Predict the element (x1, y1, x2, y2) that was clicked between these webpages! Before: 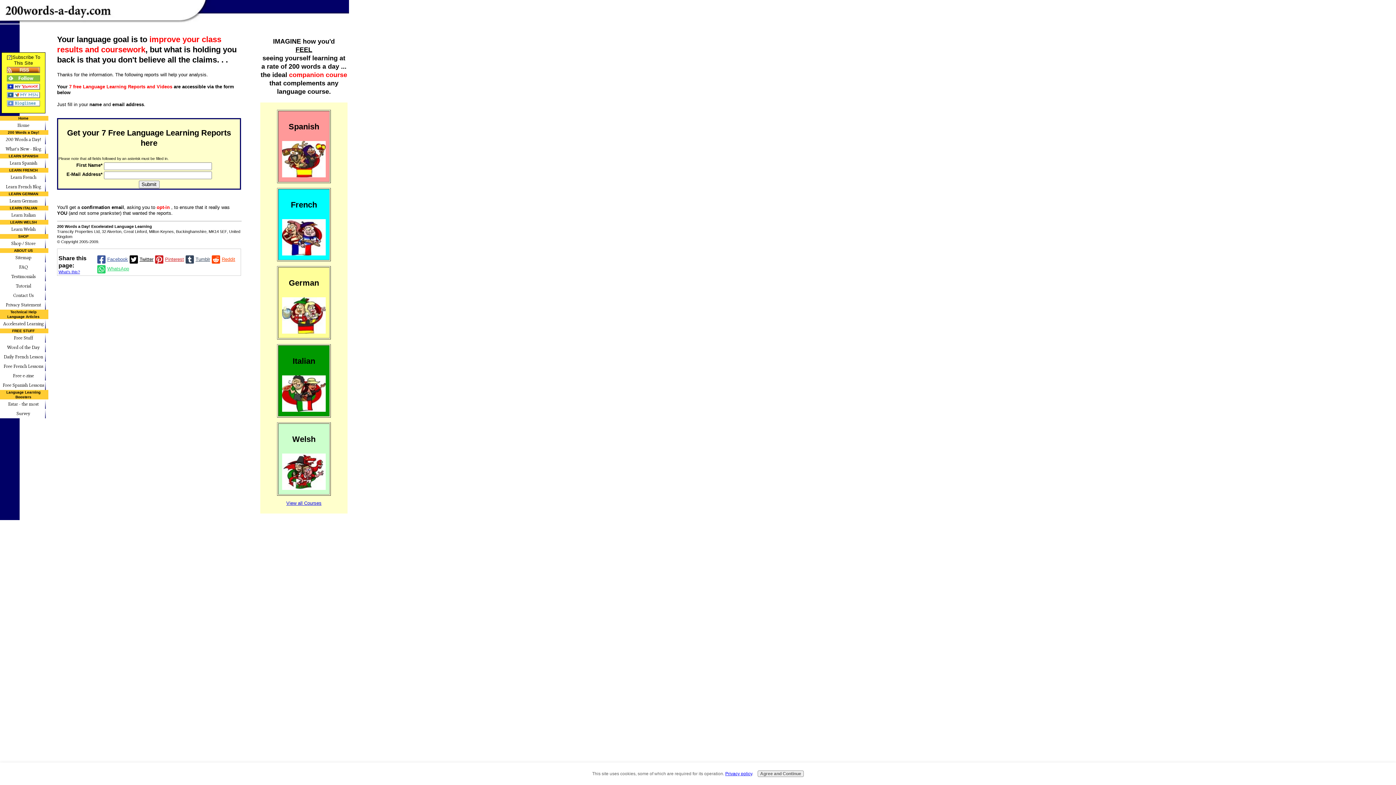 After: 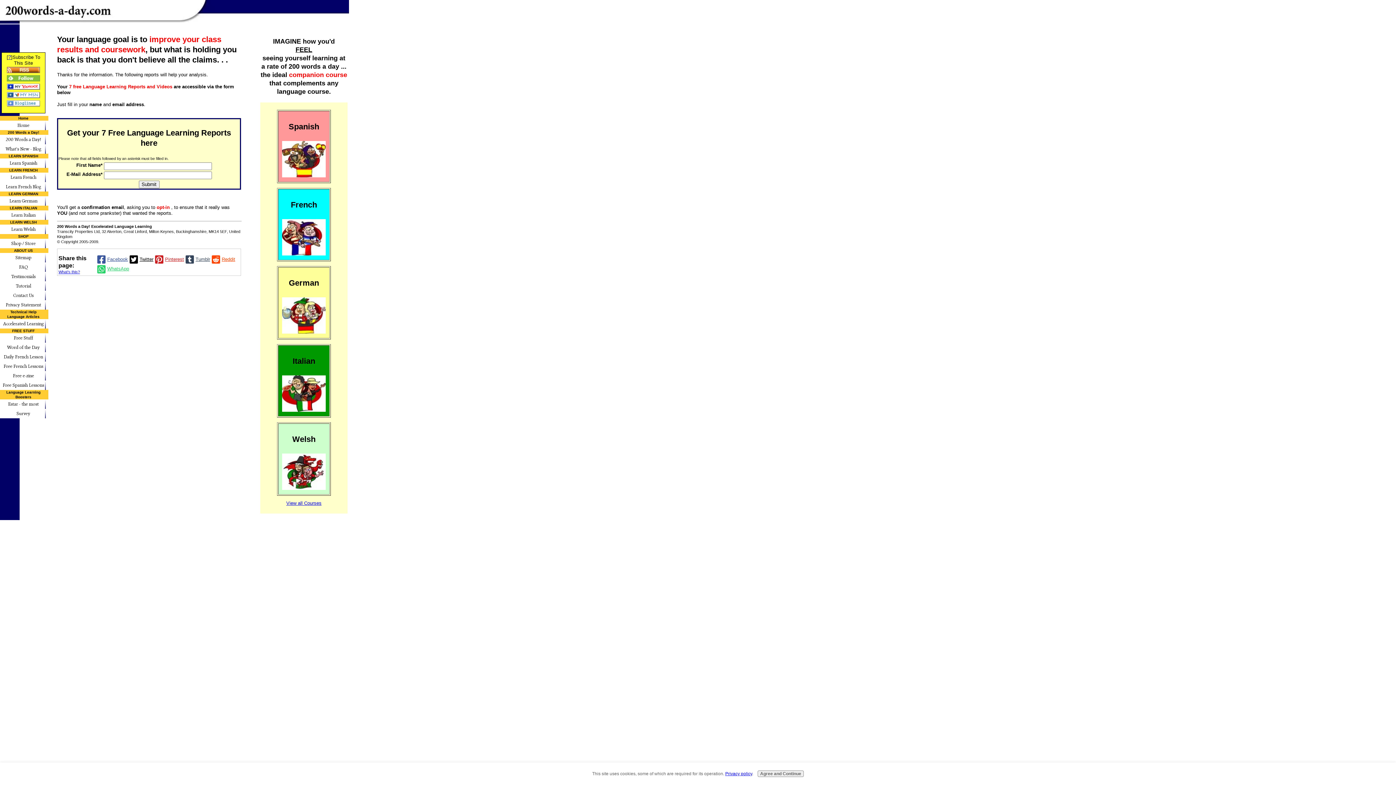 Action: bbox: (58, 269, 80, 274) label: What’s this?